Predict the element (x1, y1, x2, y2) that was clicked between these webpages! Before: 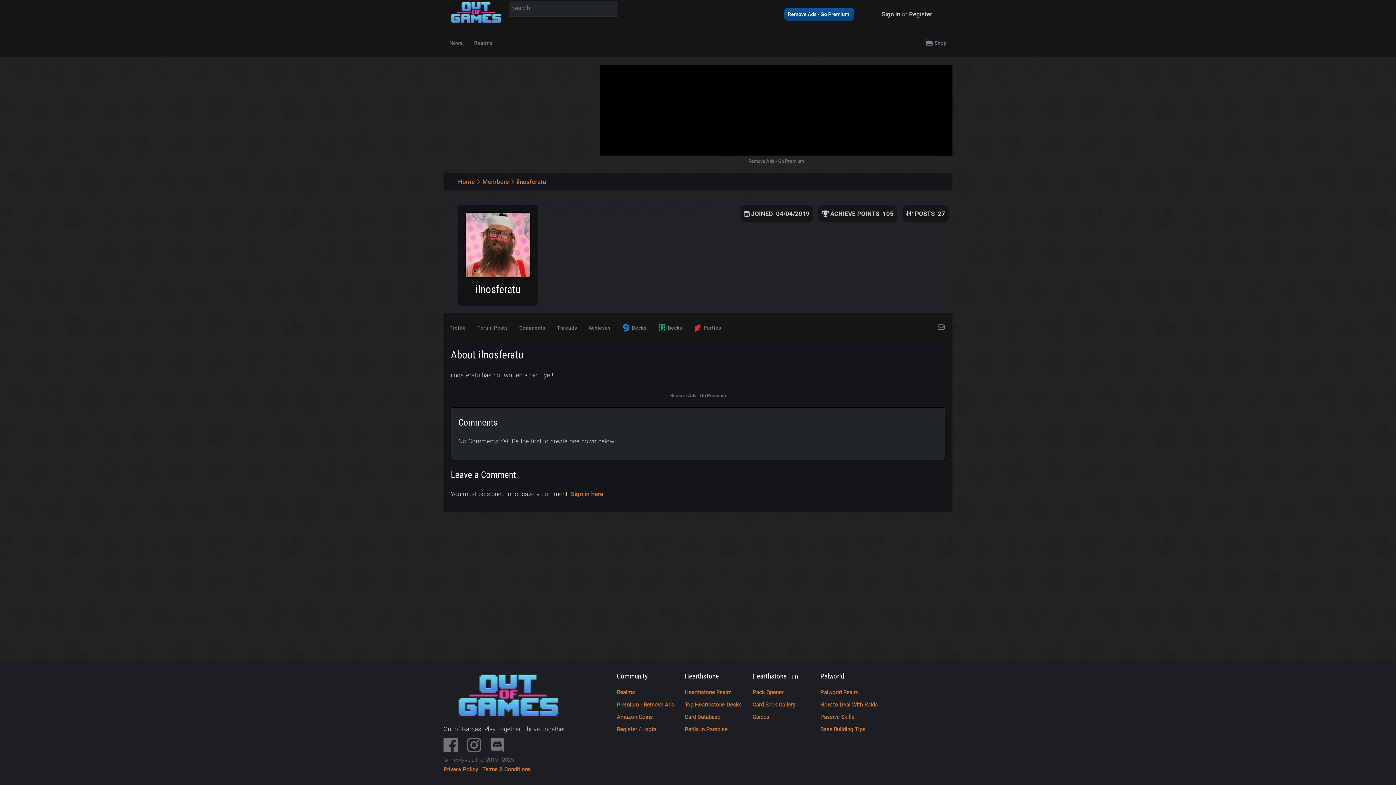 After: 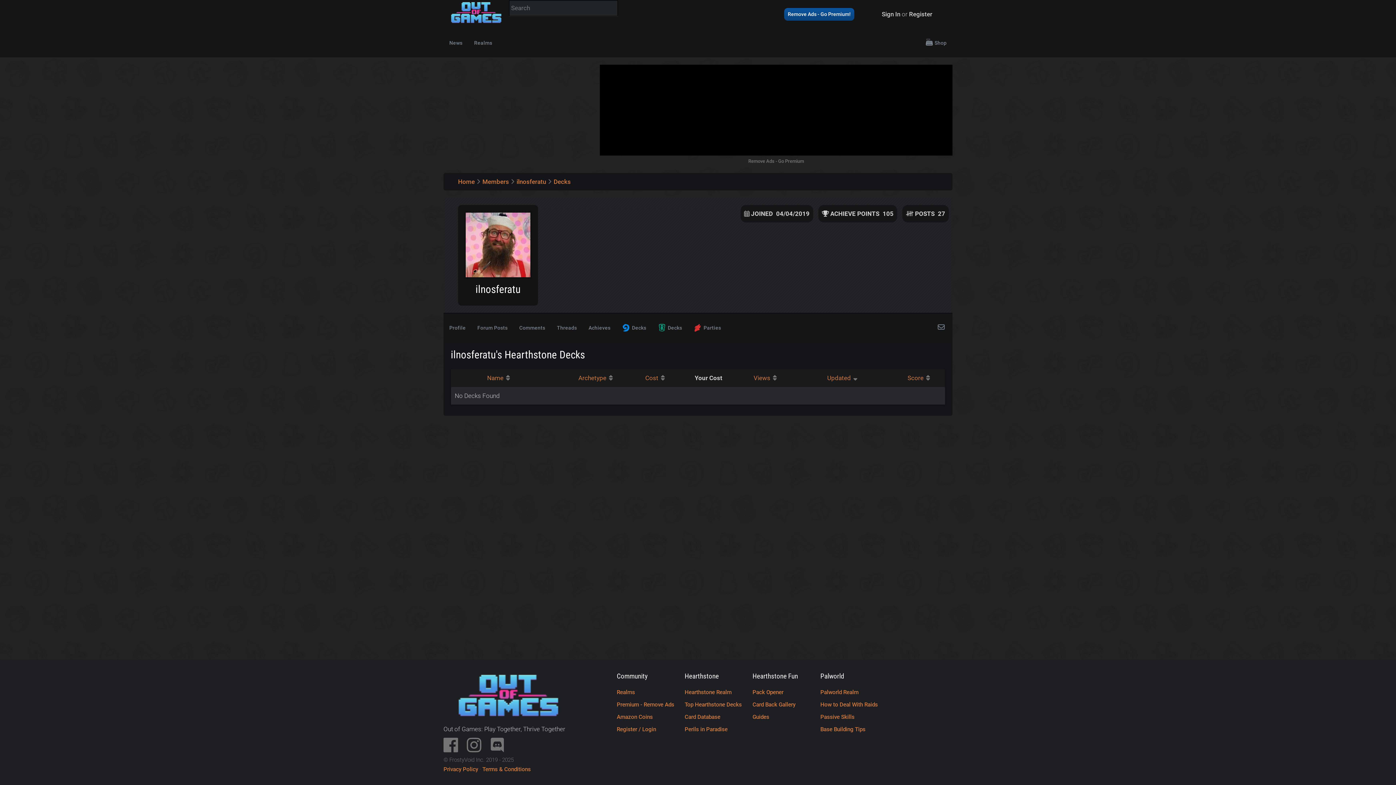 Action: label: Decks bbox: (616, 313, 652, 342)